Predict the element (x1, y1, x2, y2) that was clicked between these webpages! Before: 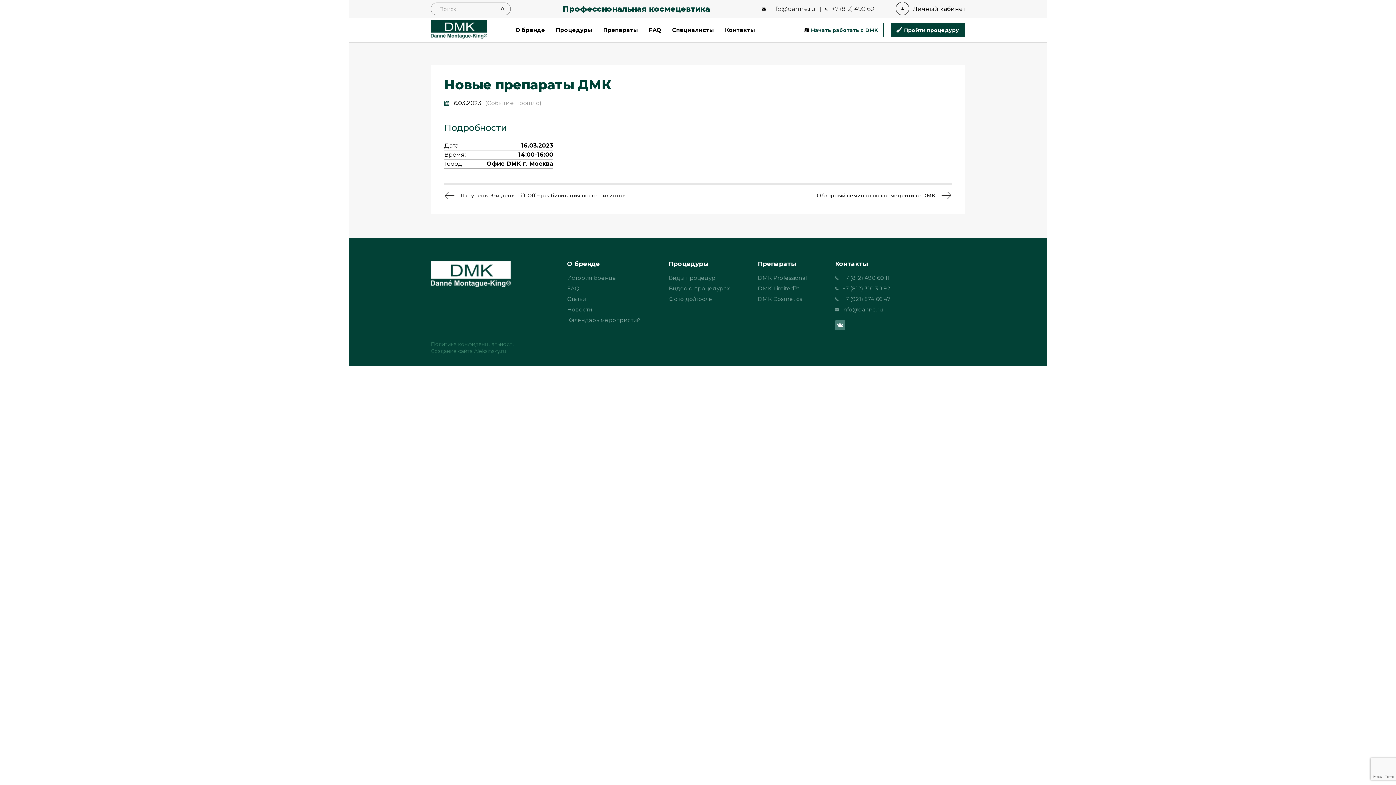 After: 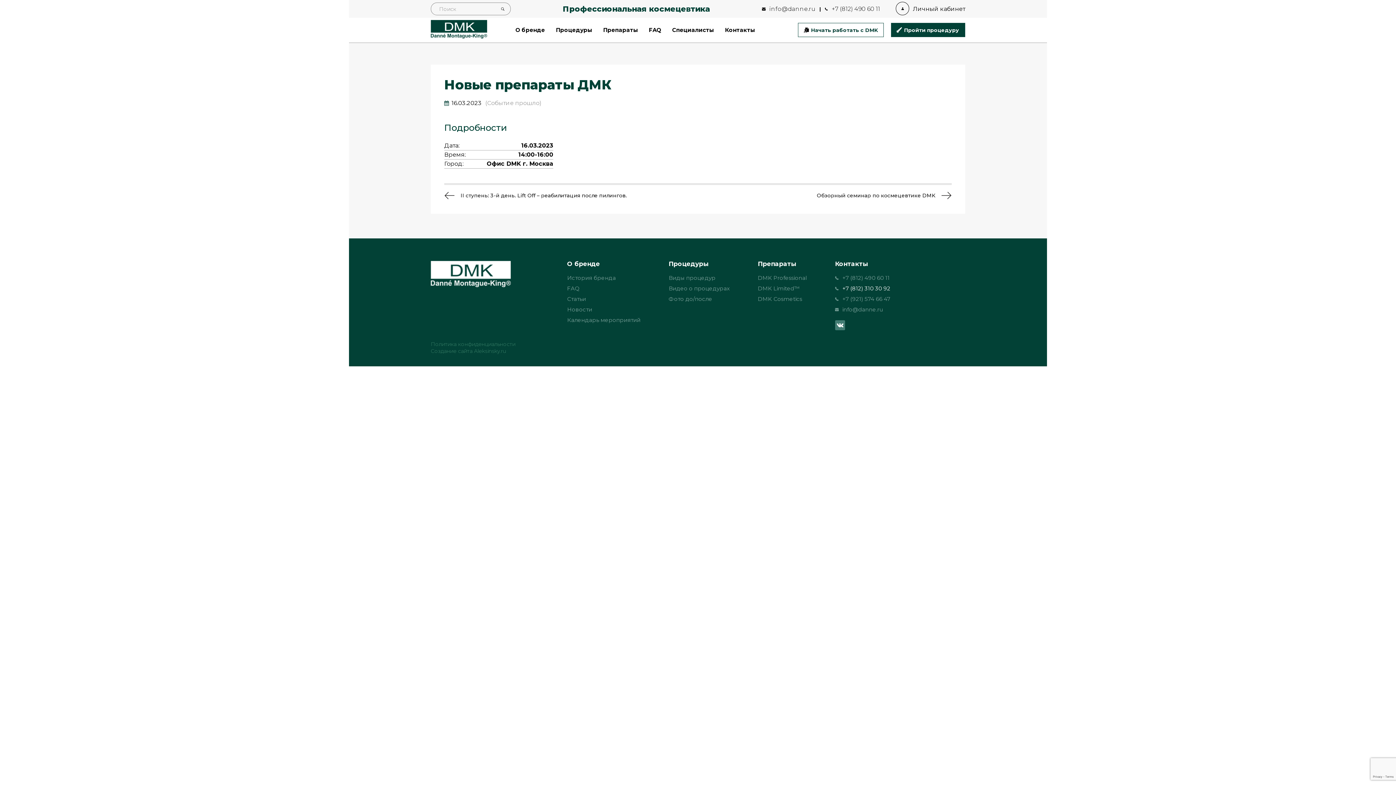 Action: bbox: (835, 285, 890, 292) label: +7 (812) 310 30 92